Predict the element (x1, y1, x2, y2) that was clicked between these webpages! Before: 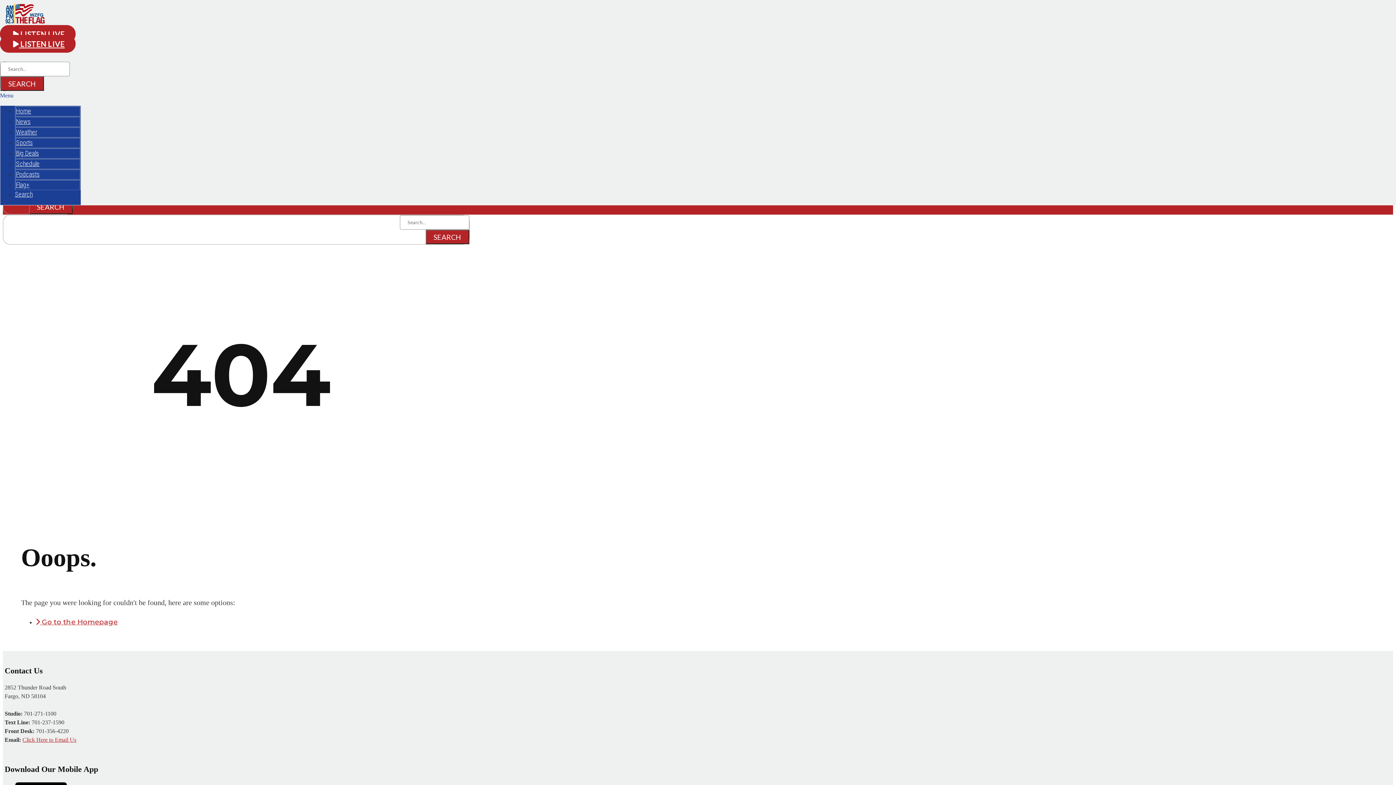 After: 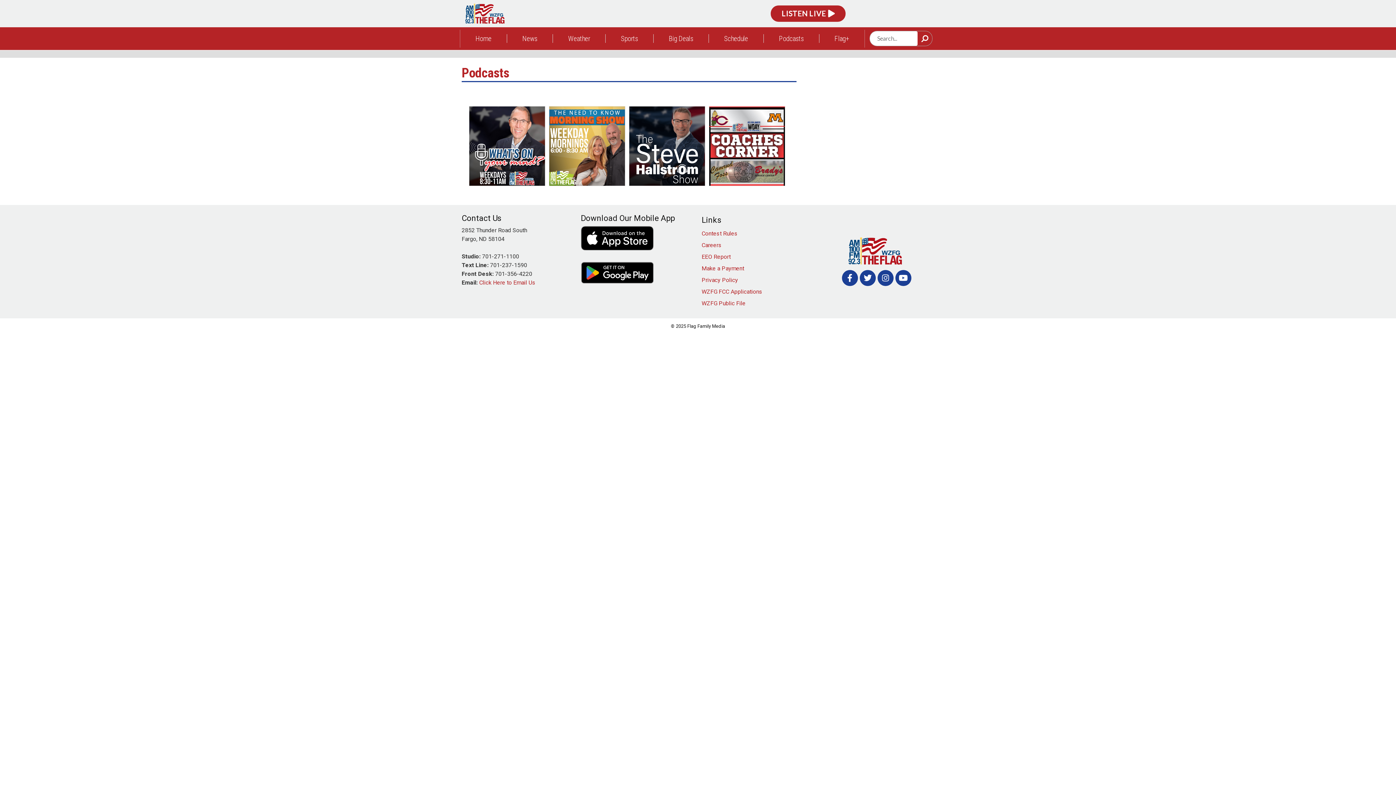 Action: bbox: (16, 170, 39, 178) label: Podcasts